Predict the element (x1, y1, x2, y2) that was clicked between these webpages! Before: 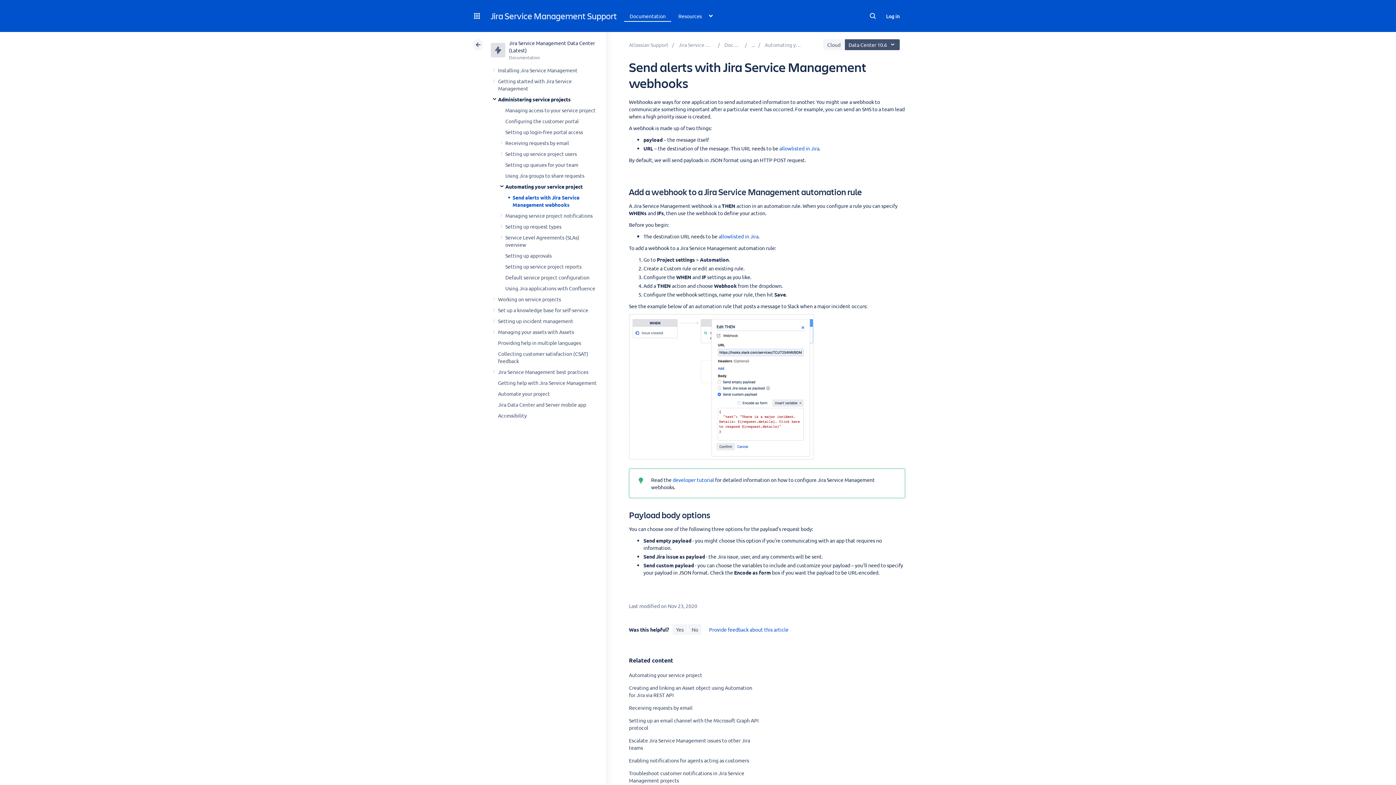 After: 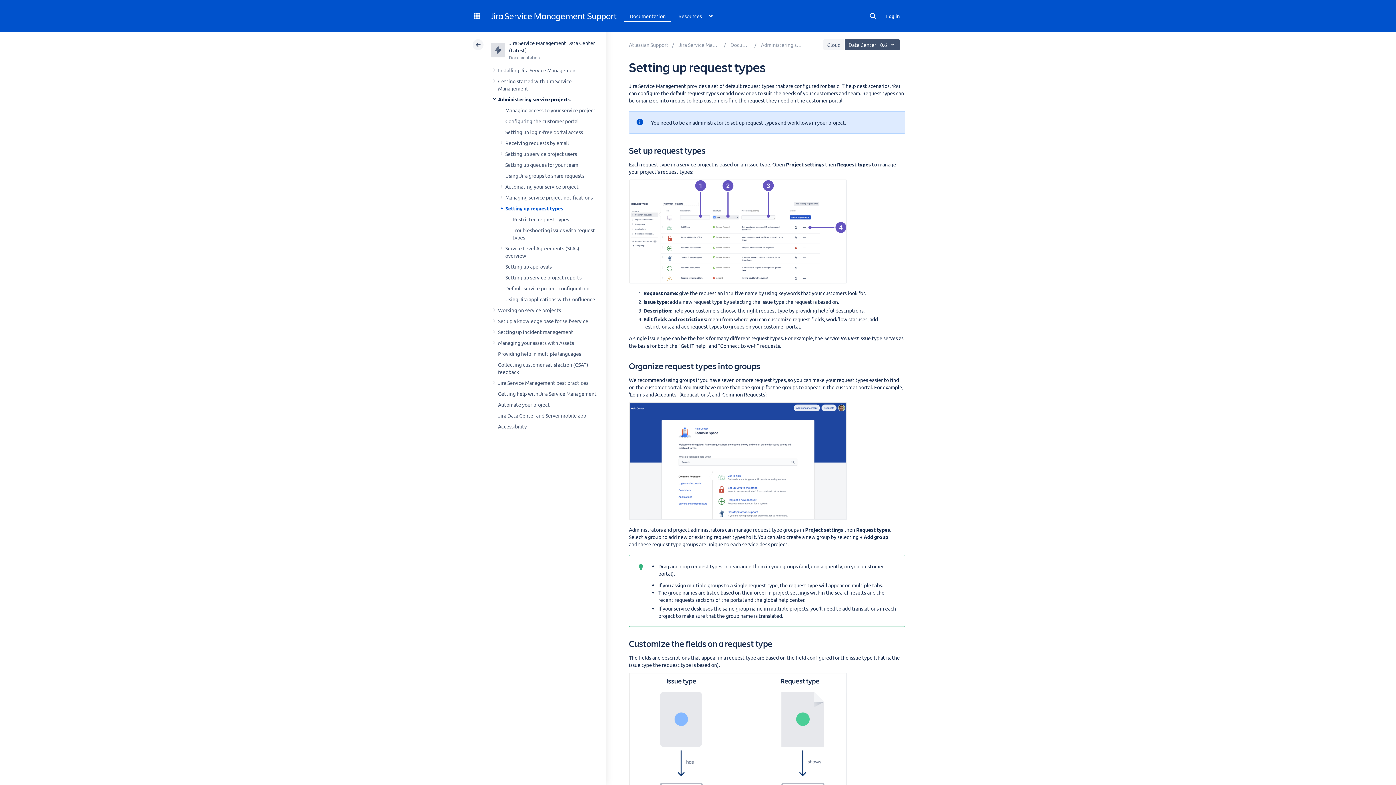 Action: label: Setting up request types bbox: (505, 223, 561, 229)